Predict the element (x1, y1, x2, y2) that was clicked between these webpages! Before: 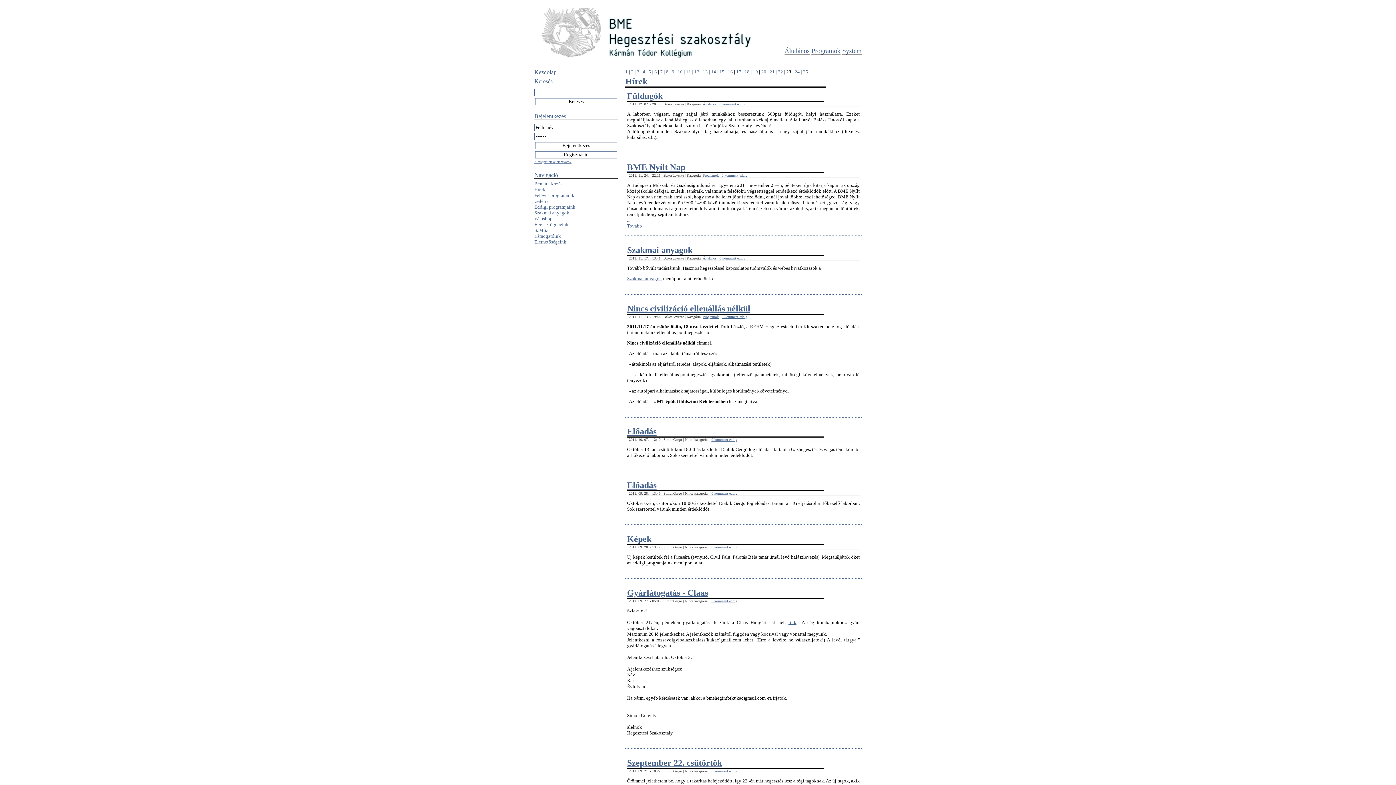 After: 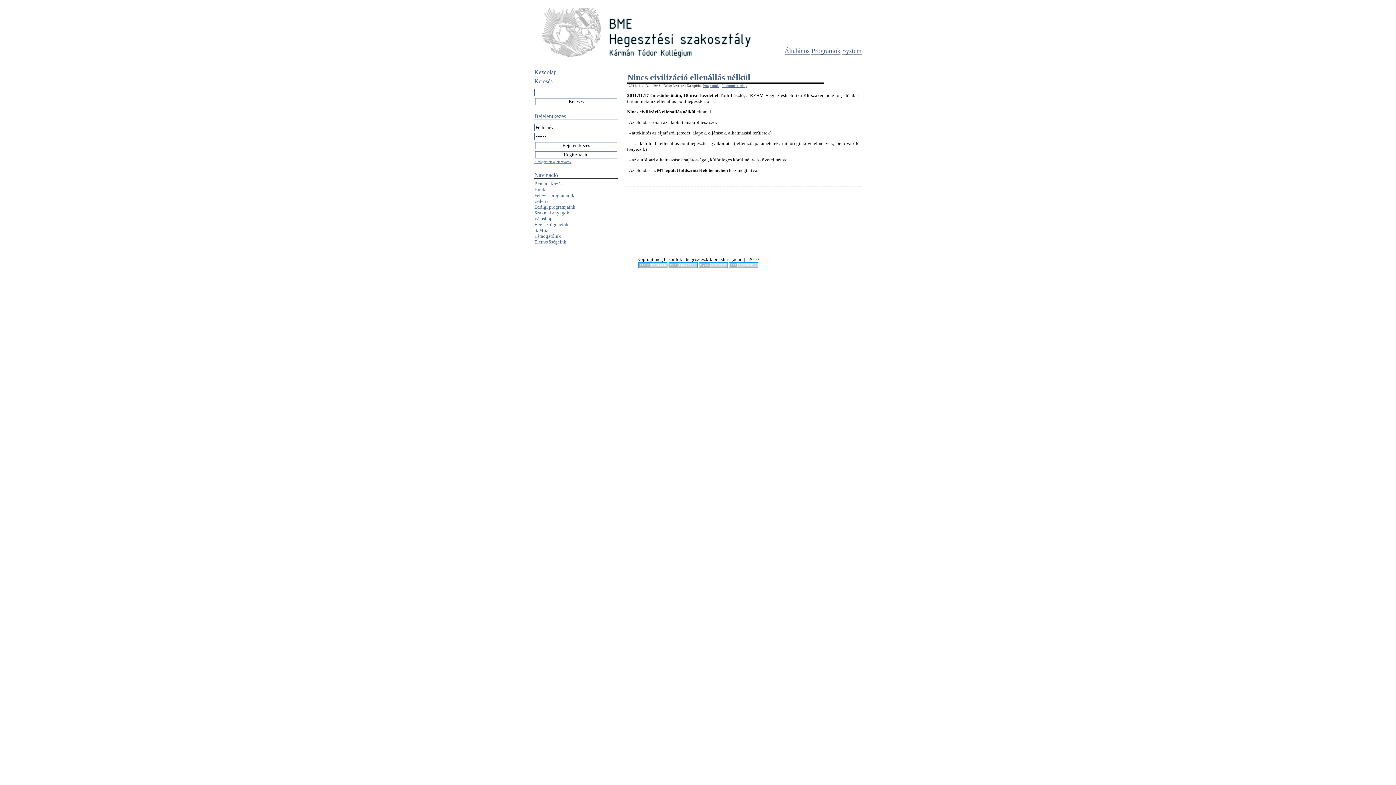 Action: label: 0 komment eddig bbox: (721, 314, 747, 318)